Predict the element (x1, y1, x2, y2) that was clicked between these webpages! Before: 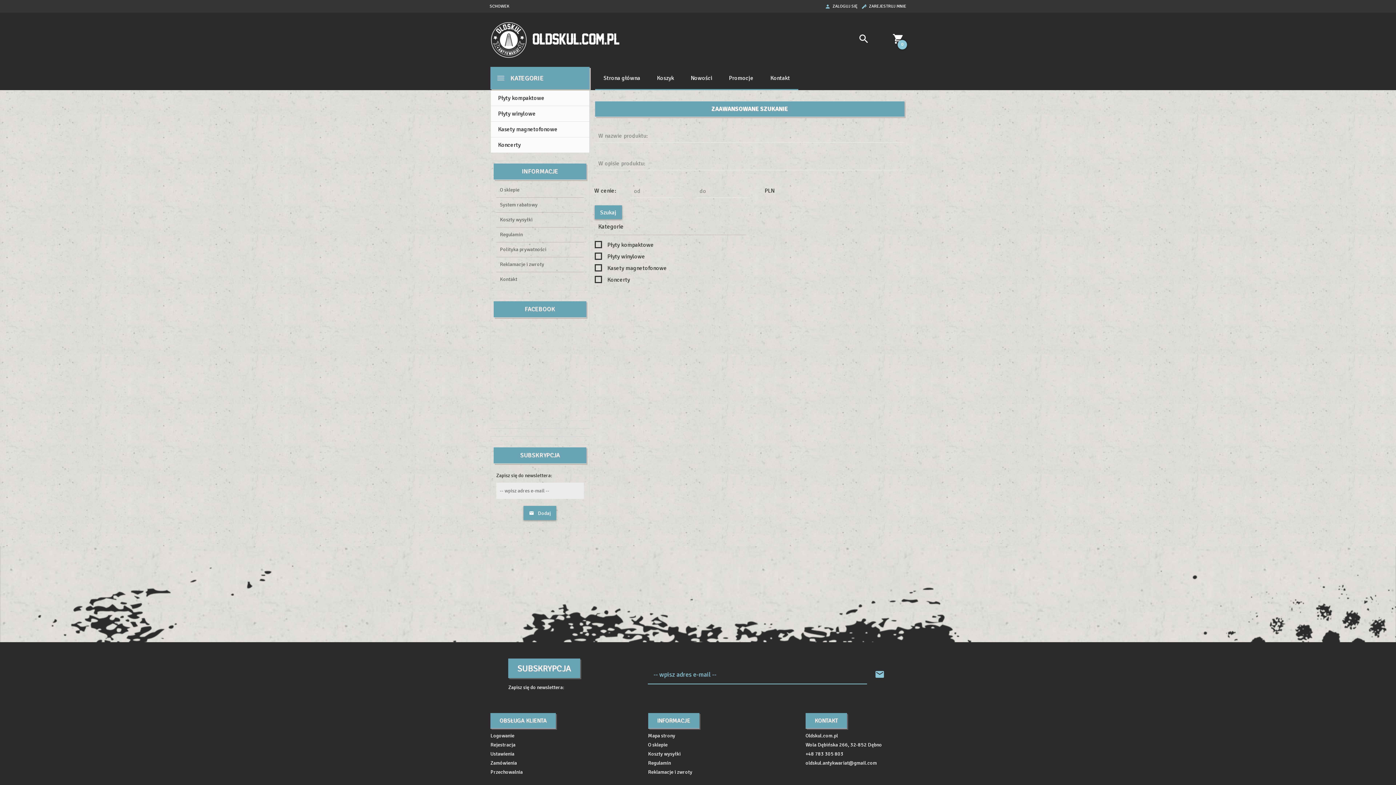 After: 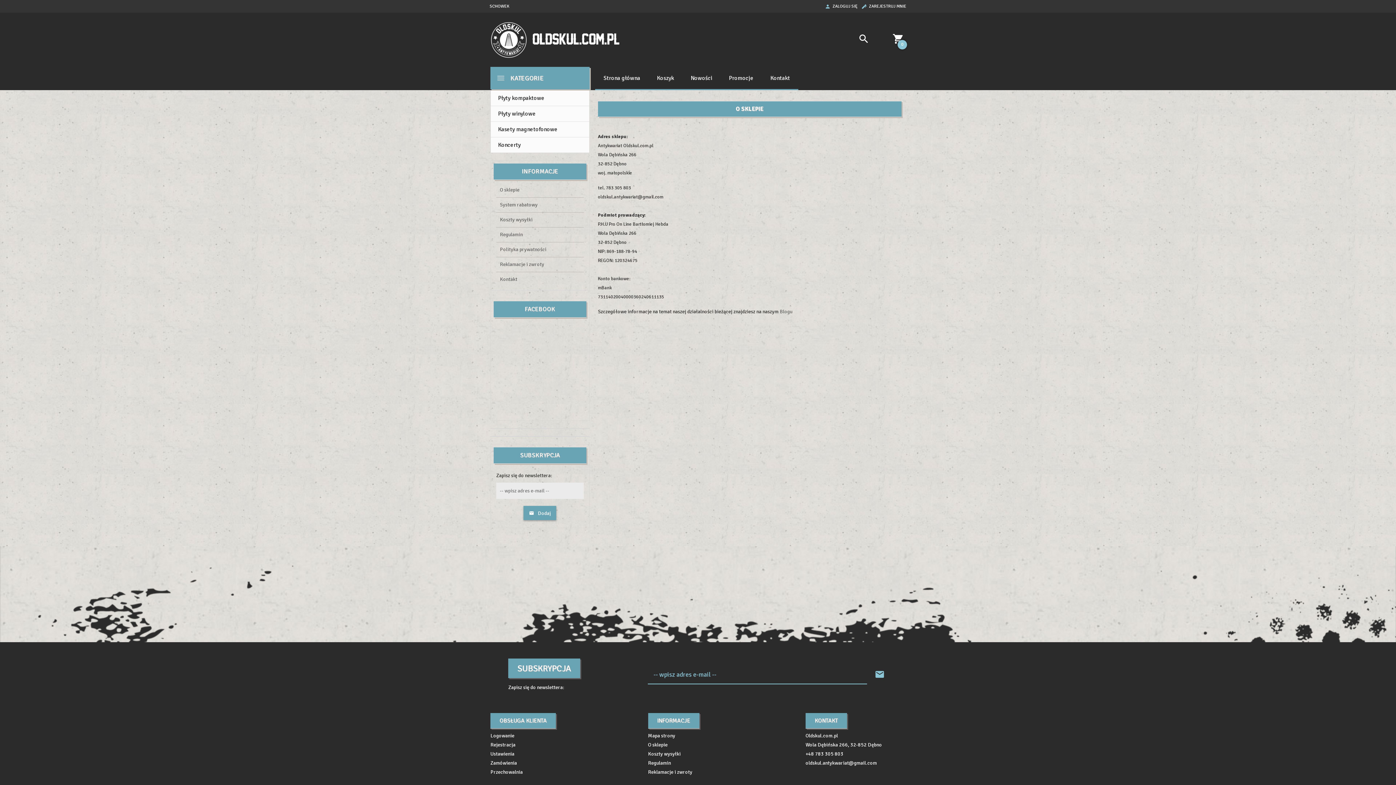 Action: label: O sklepie bbox: (648, 742, 667, 748)